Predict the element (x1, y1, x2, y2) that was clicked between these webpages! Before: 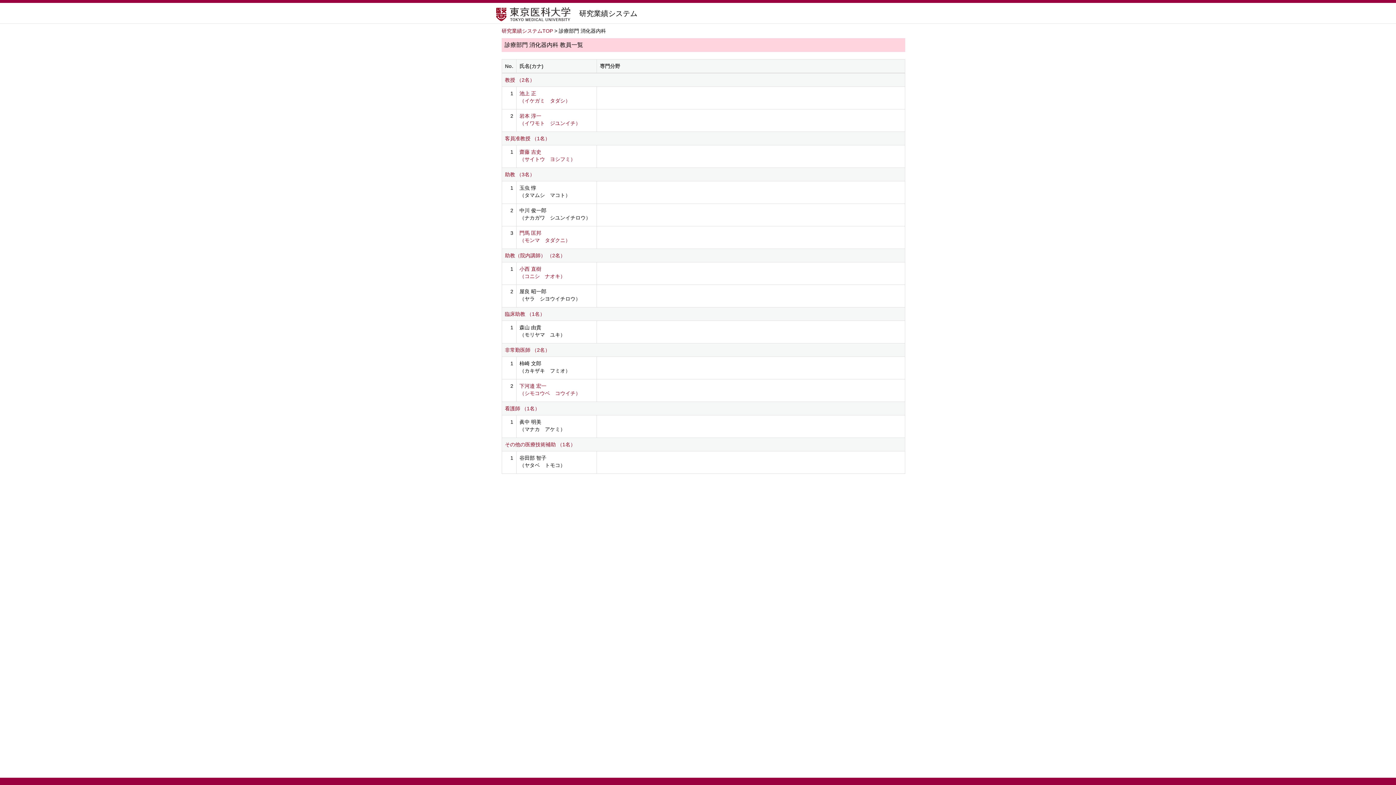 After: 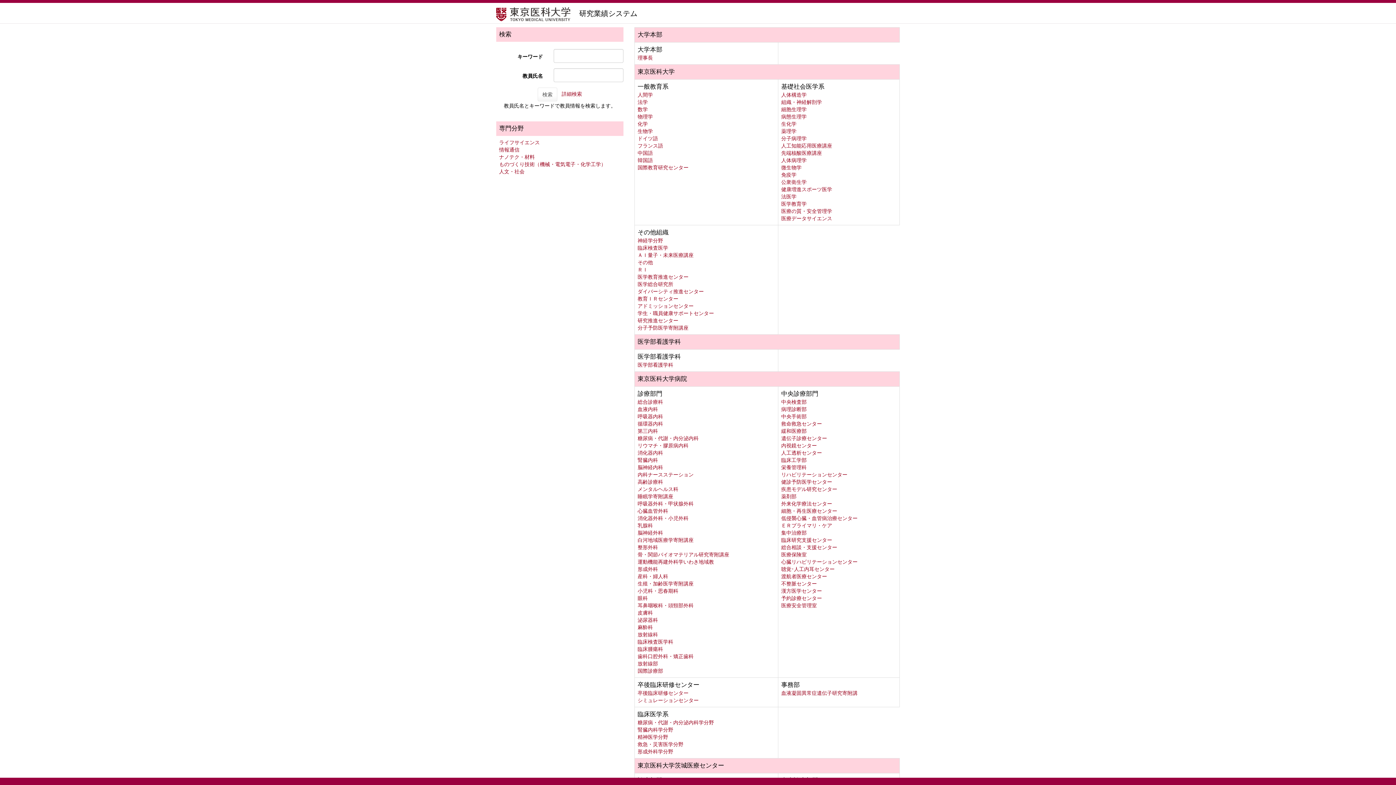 Action: label: 研究業績システムTOP bbox: (501, 28, 553, 33)